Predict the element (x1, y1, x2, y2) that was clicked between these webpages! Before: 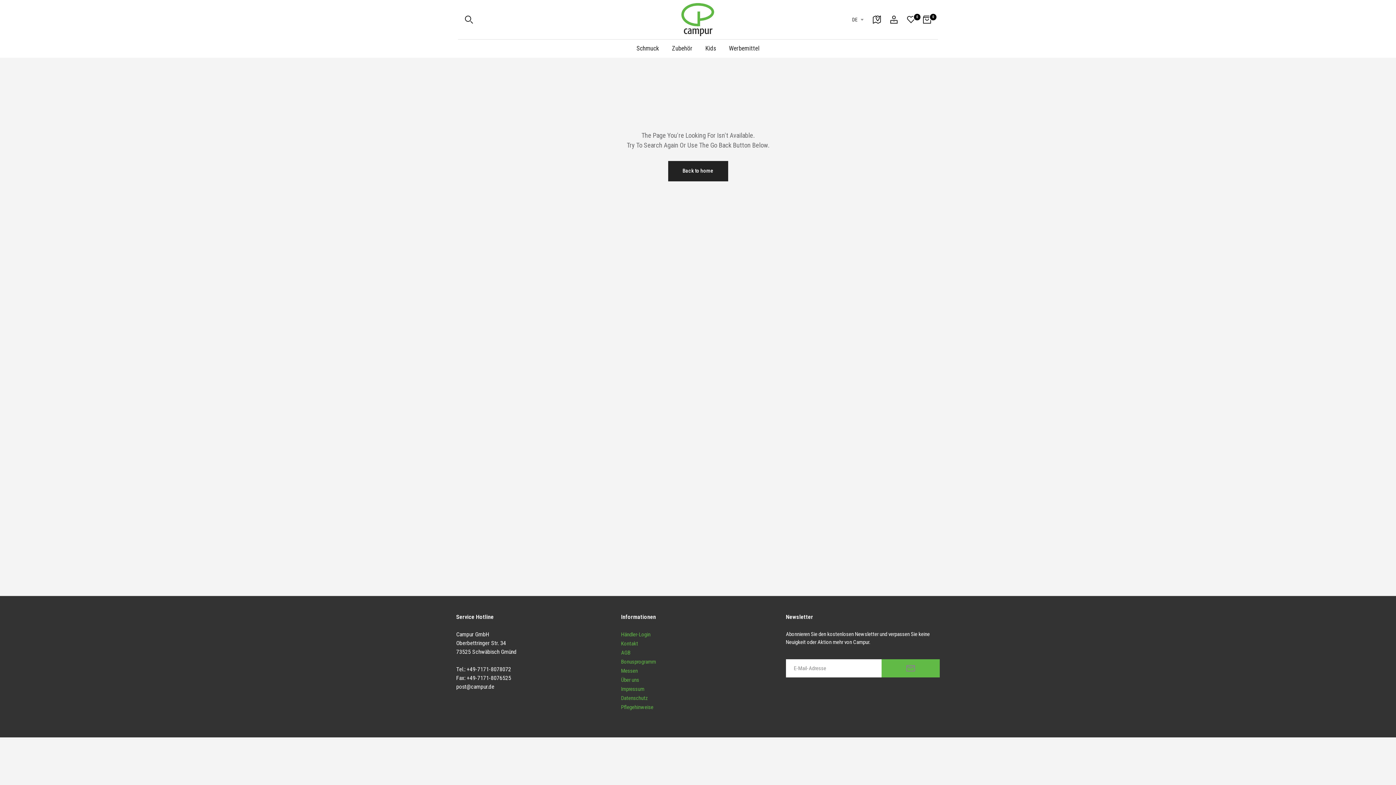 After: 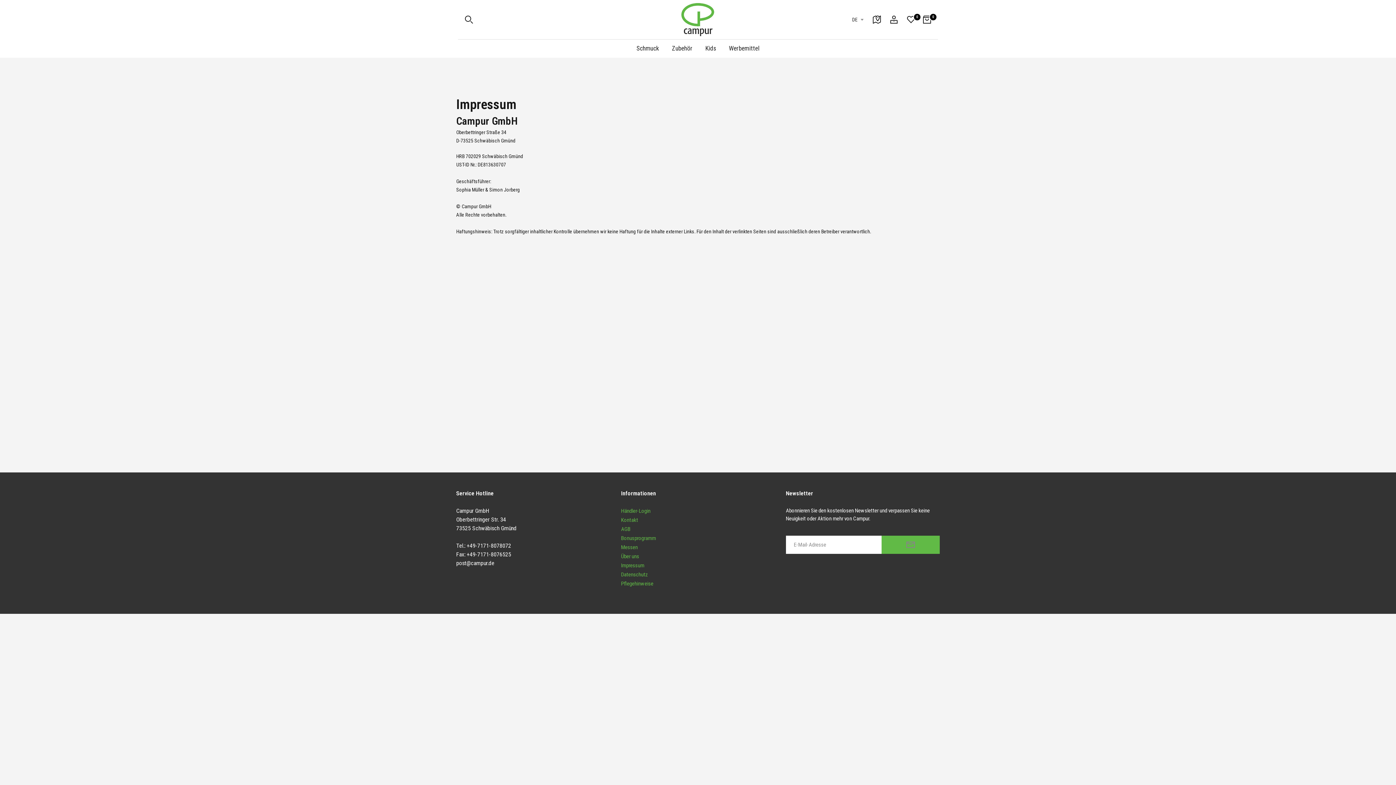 Action: label: Impressum bbox: (621, 686, 644, 692)